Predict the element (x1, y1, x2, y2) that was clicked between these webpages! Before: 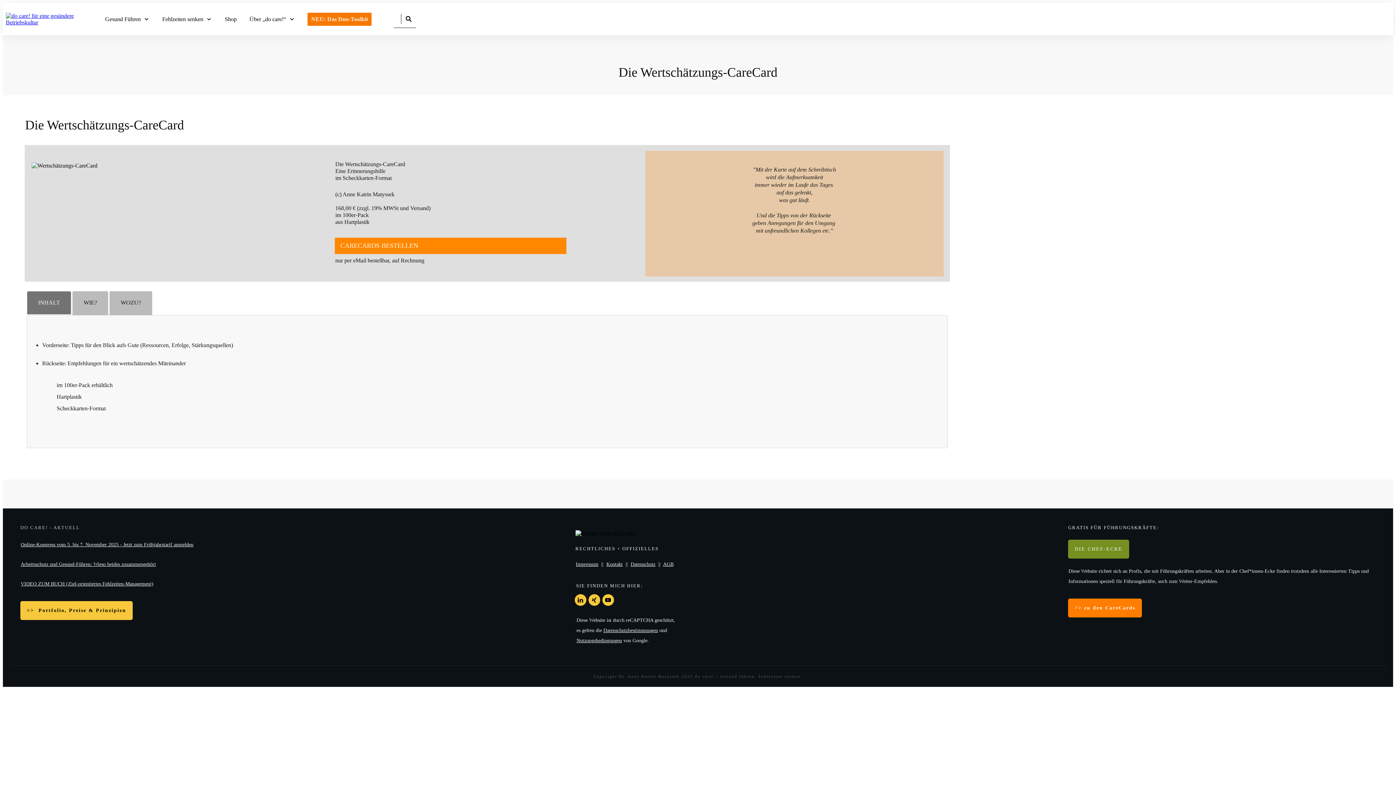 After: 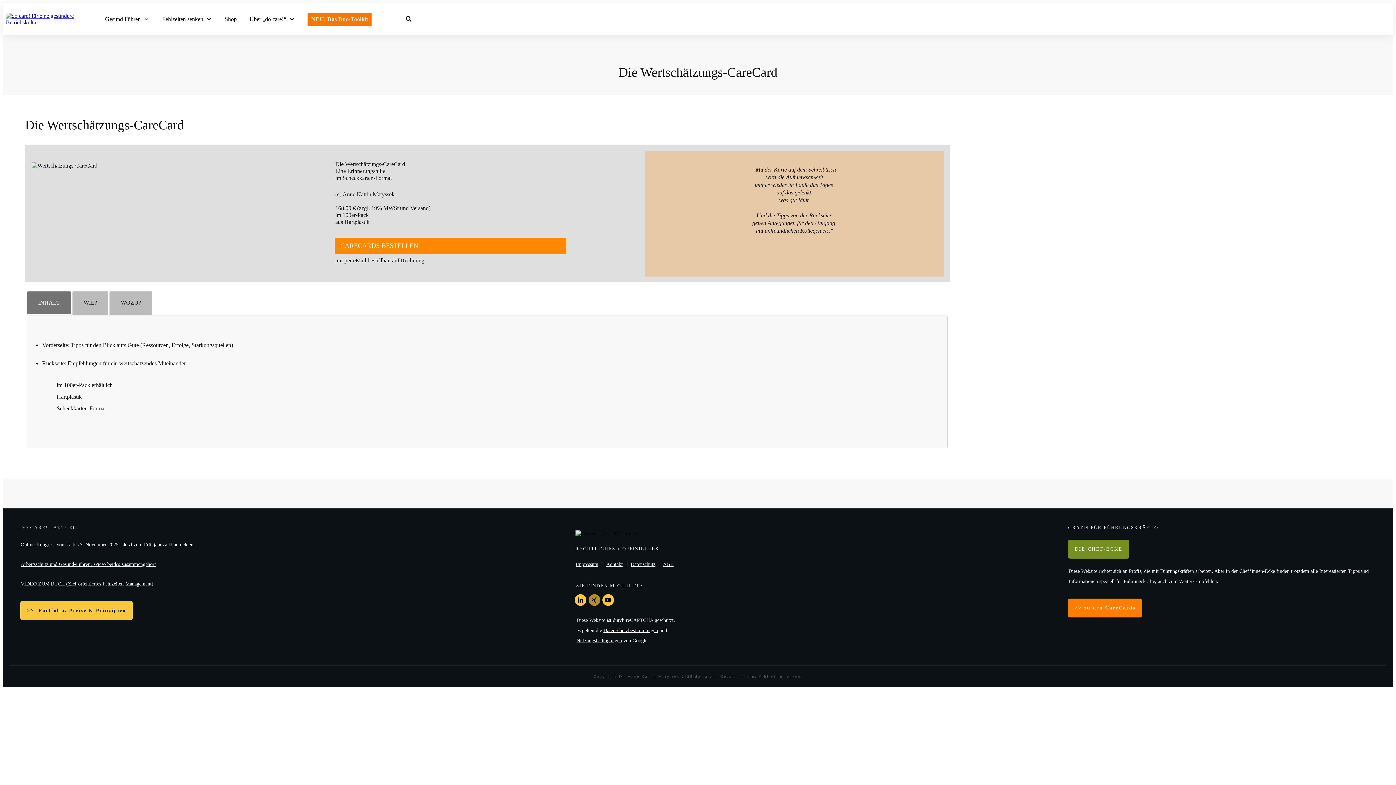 Action: bbox: (589, 594, 599, 605)